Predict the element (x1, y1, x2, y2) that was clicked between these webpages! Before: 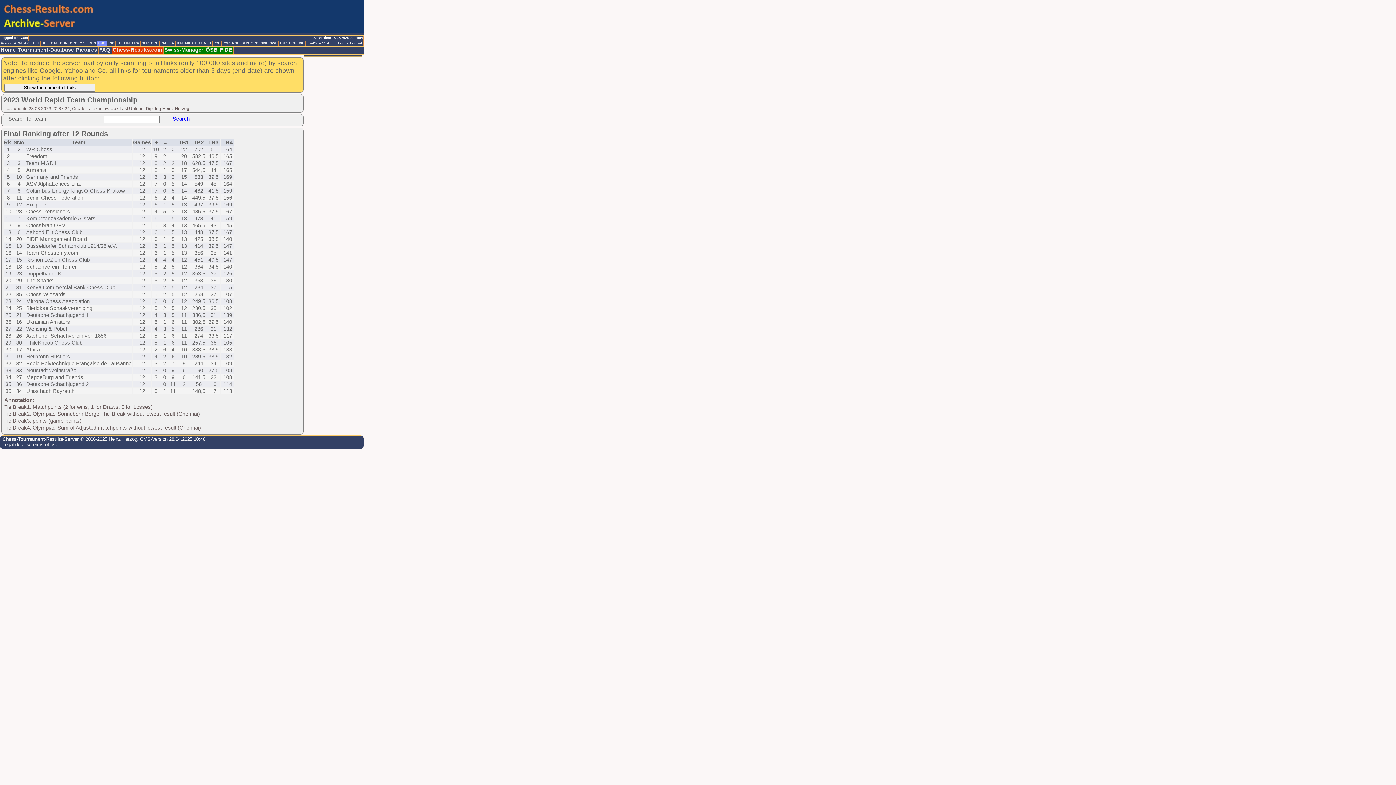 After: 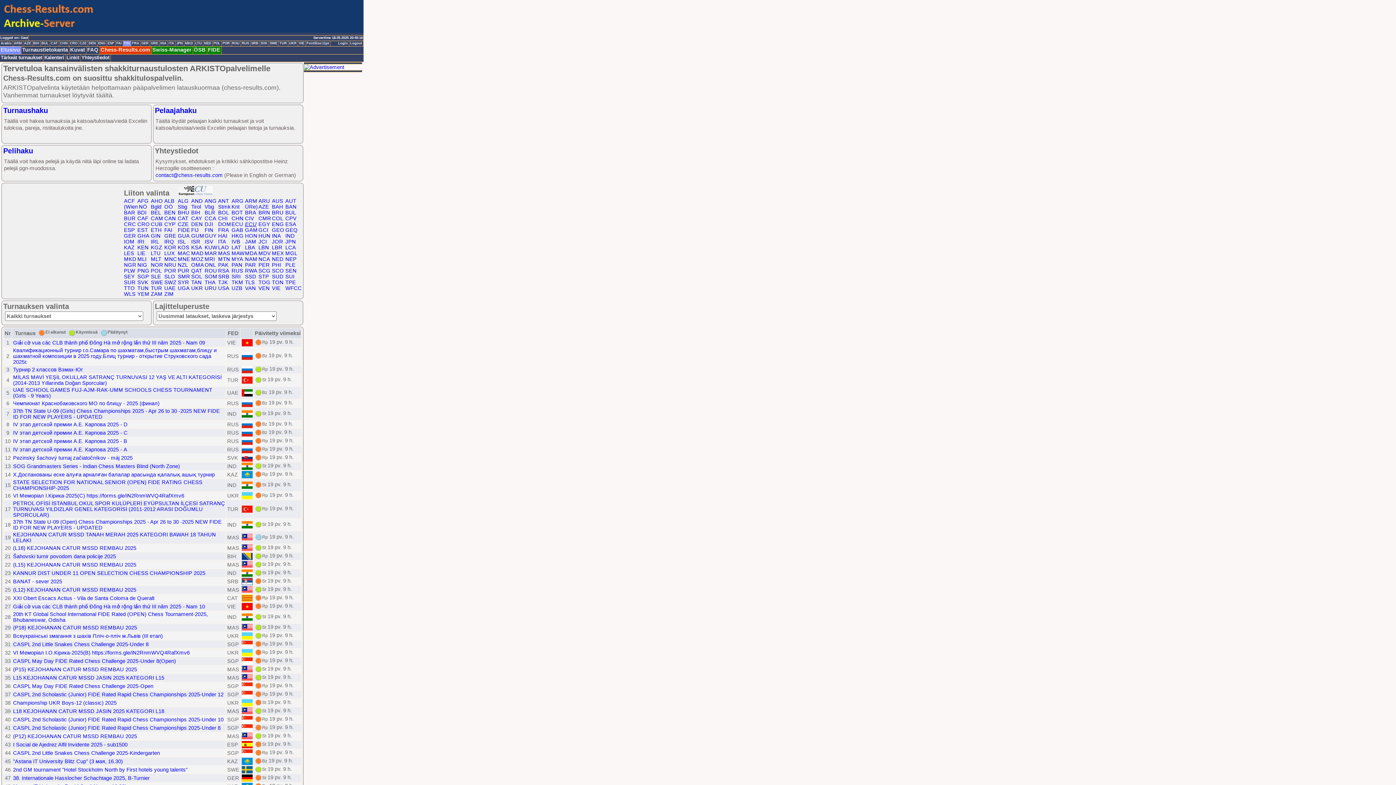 Action: bbox: (123, 41, 131, 46) label: FIN